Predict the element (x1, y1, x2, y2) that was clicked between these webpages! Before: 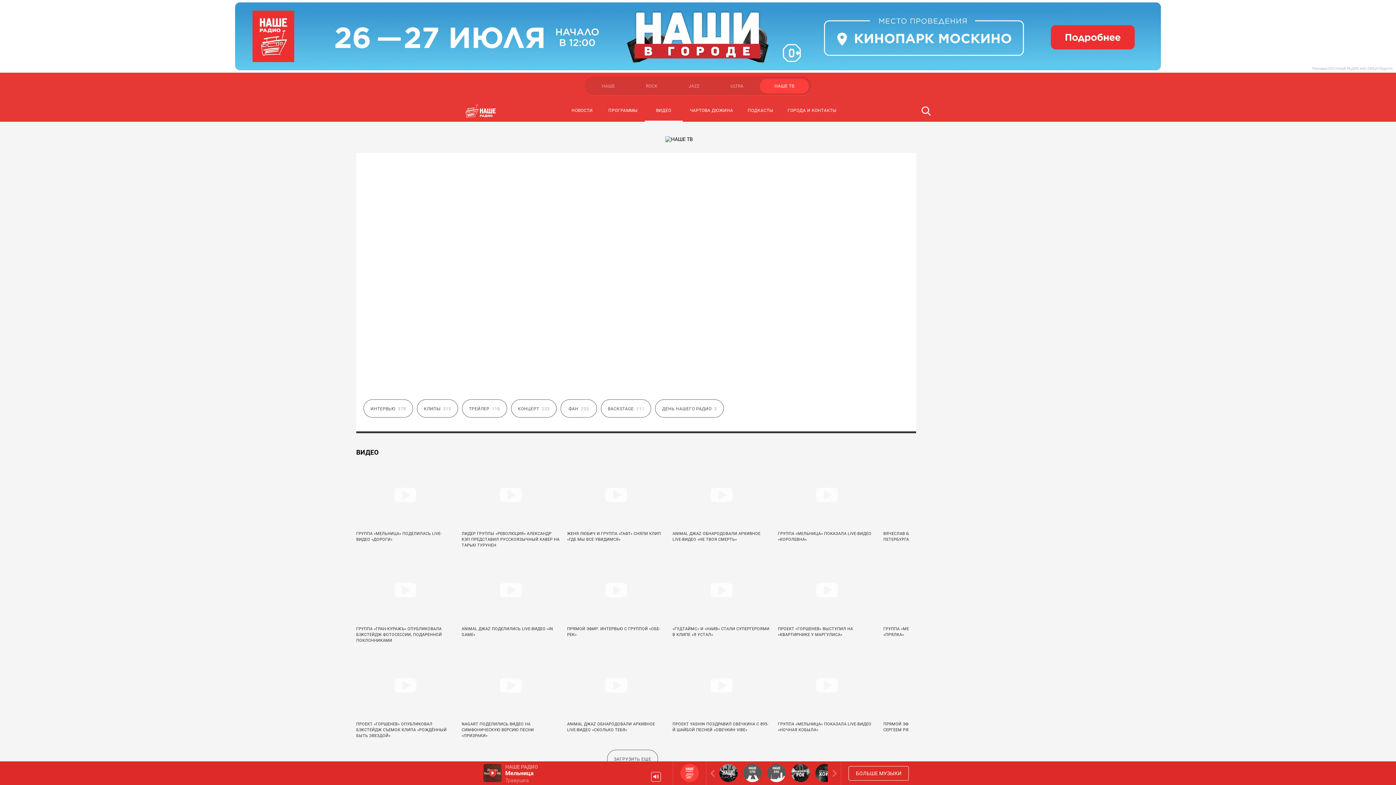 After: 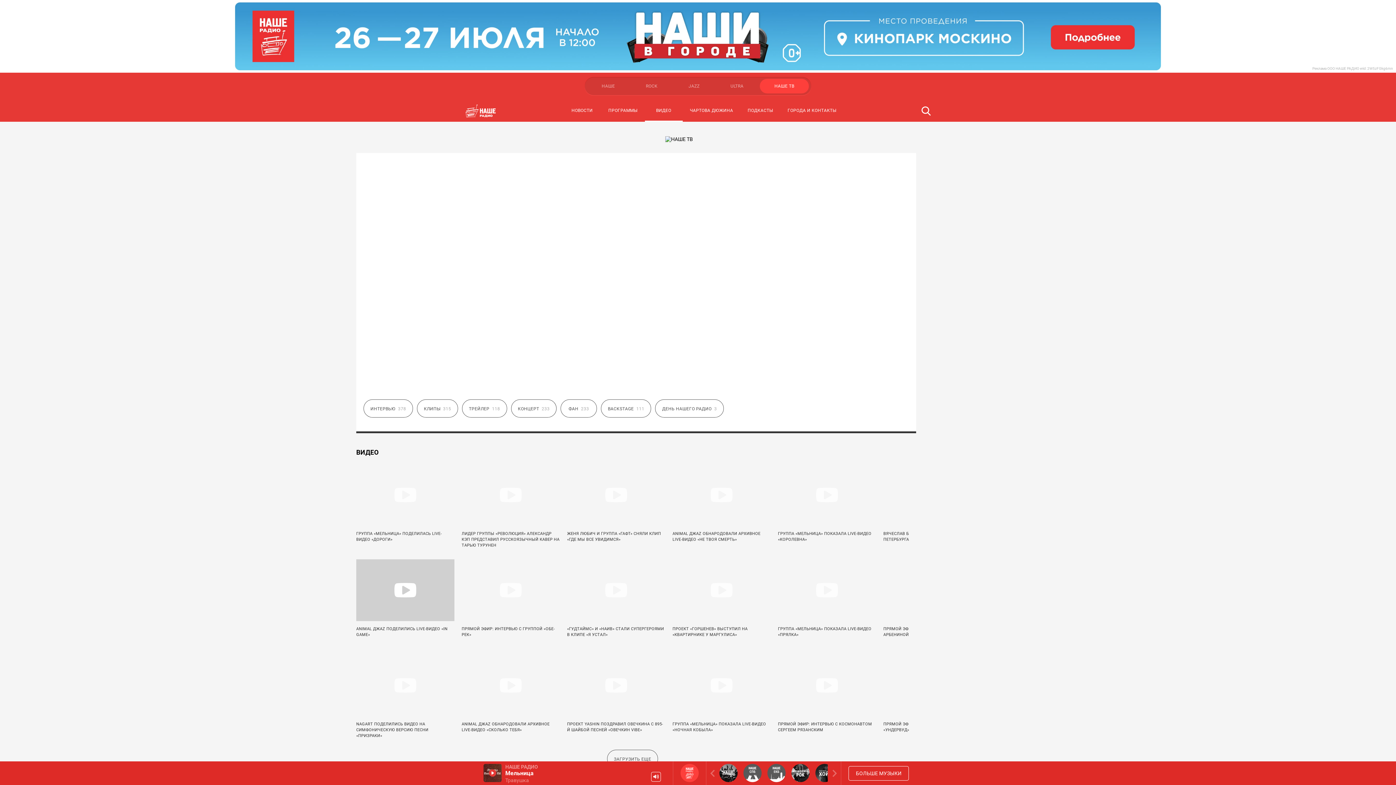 Action: bbox: (356, 559, 454, 644) label: ГРУППА «ГРАН-КУРАЖЪ» ОПУБЛИКОВАЛА БЭКСТЕЙДЖ ФОТОСЕССИИ, ПОДАРЕННОЙ ПОКЛОННИКАМИ